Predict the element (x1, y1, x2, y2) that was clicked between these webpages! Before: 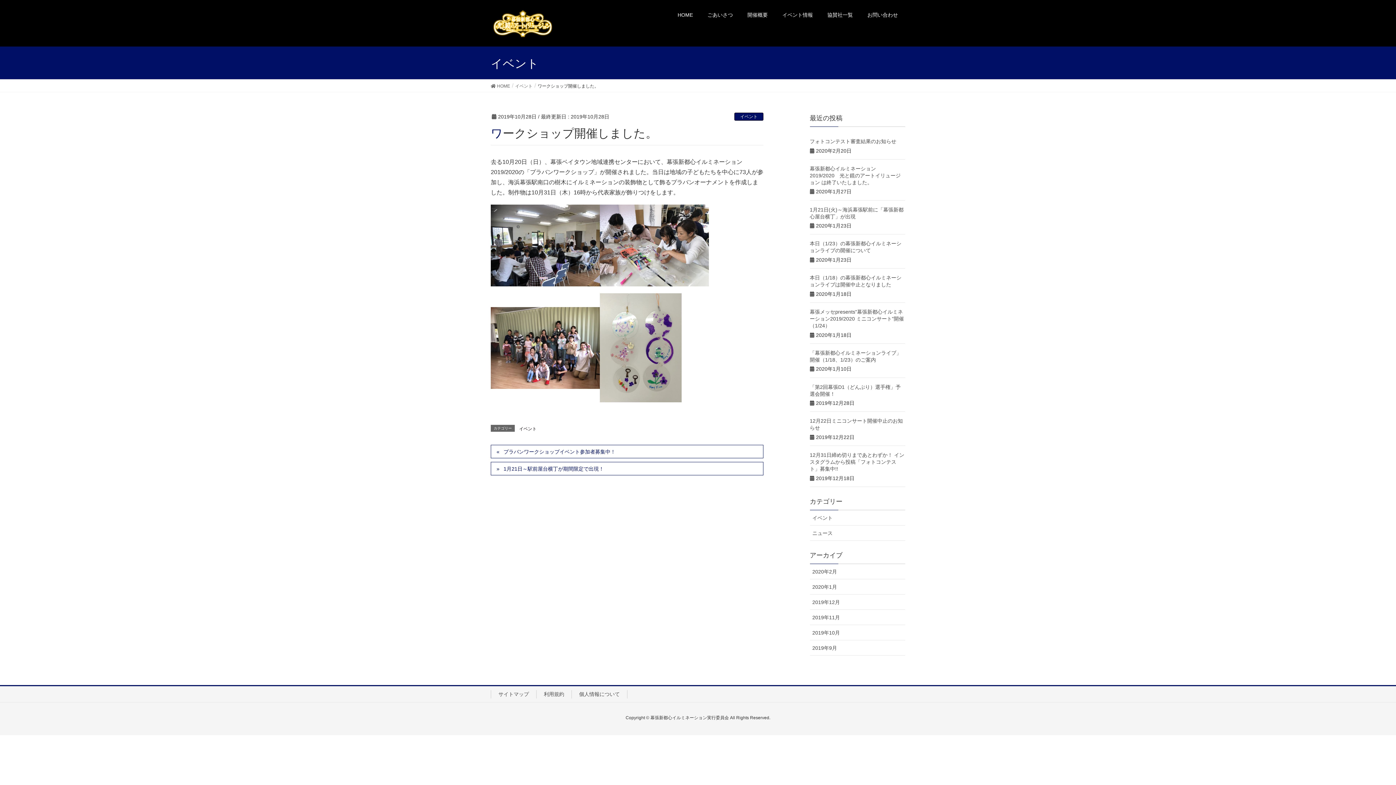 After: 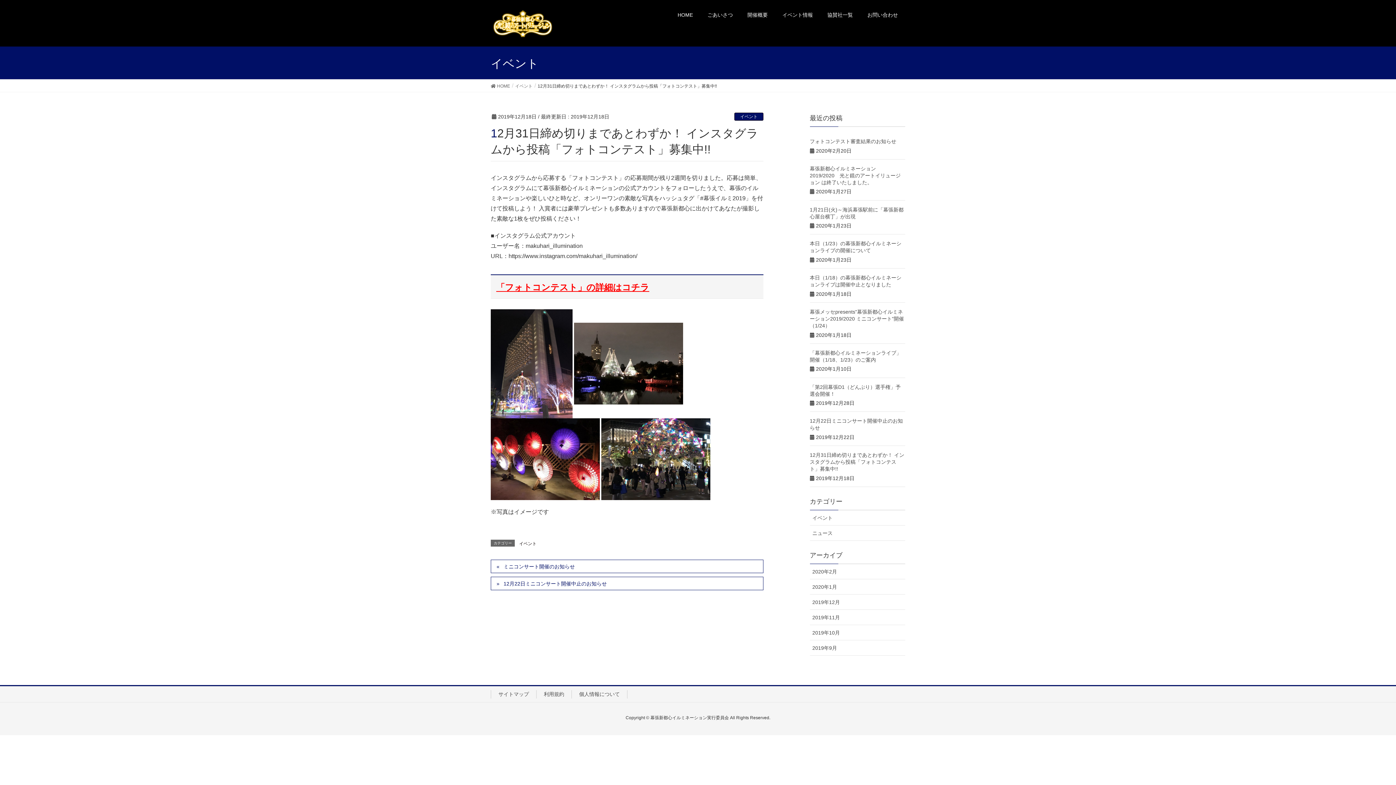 Action: label: 12月31日締め切りまであとわずか！ インスタグラムから投稿「フォトコンテスト」募集中!! bbox: (810, 452, 904, 472)